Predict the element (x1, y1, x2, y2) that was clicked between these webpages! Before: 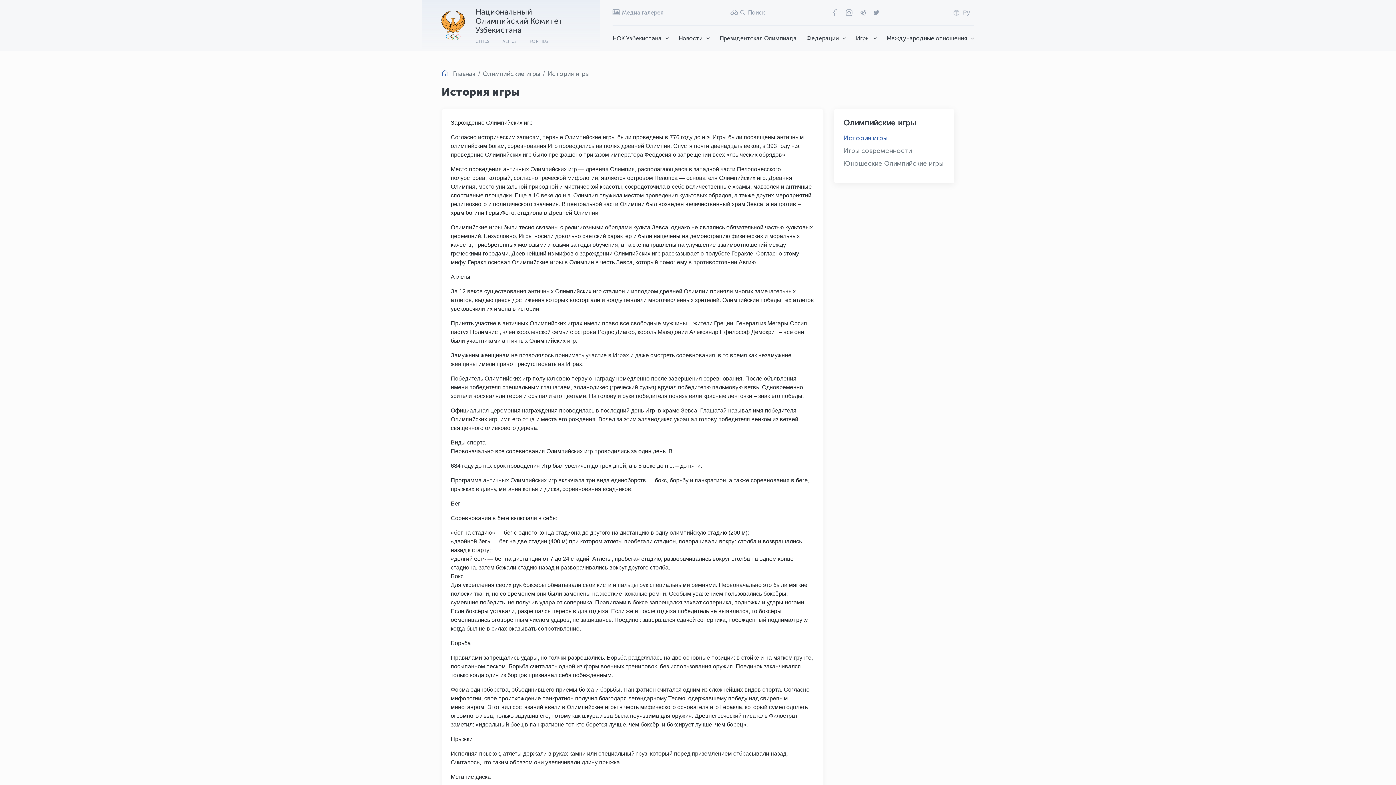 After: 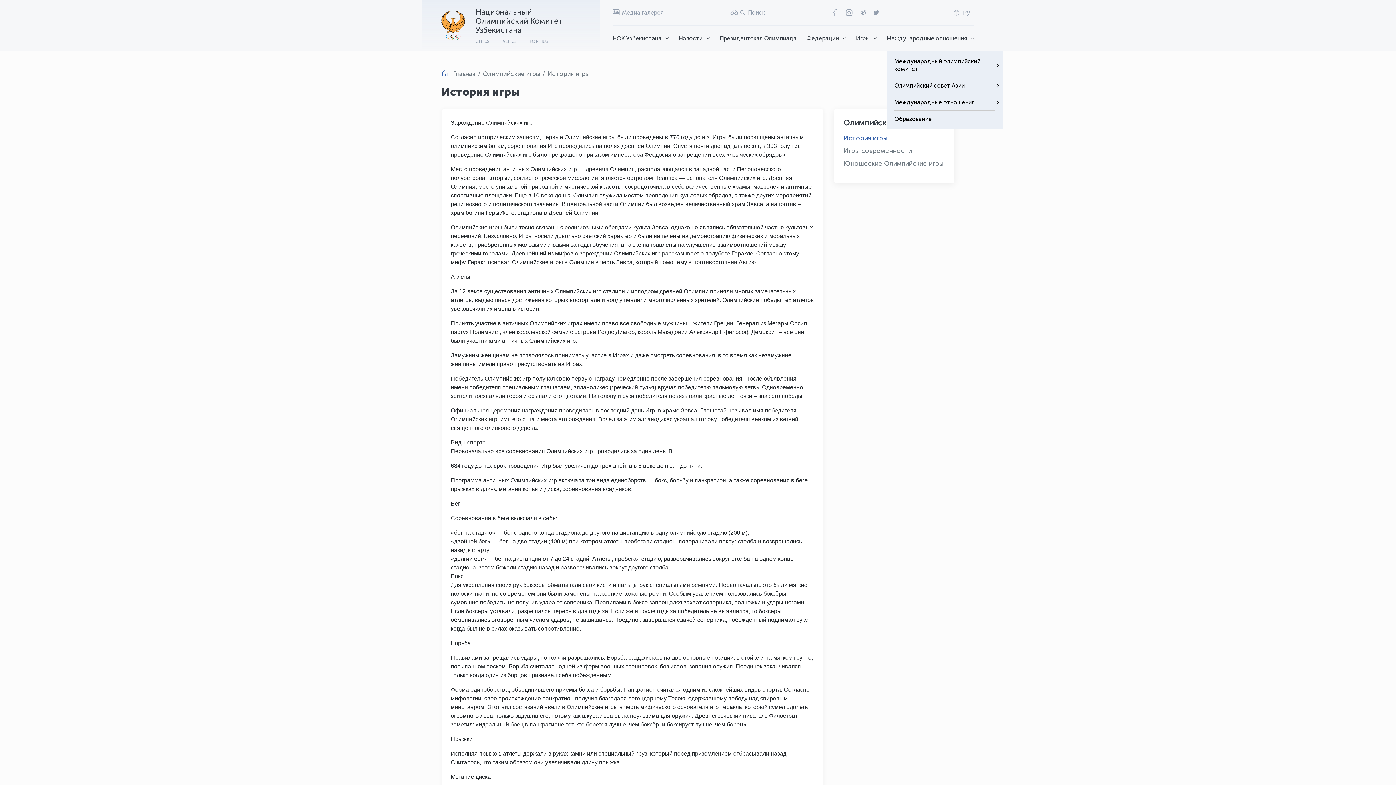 Action: label: Международные отношения bbox: (886, 34, 974, 42)